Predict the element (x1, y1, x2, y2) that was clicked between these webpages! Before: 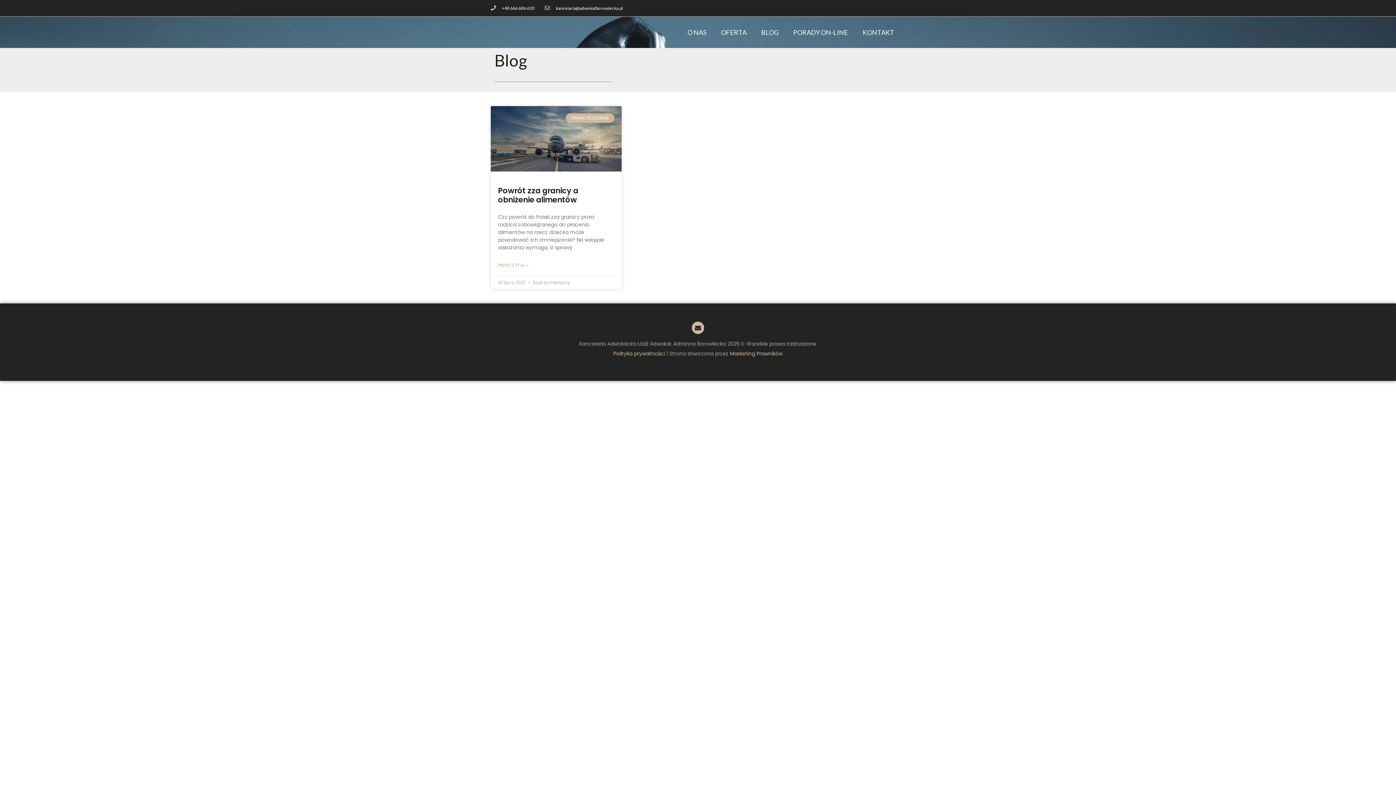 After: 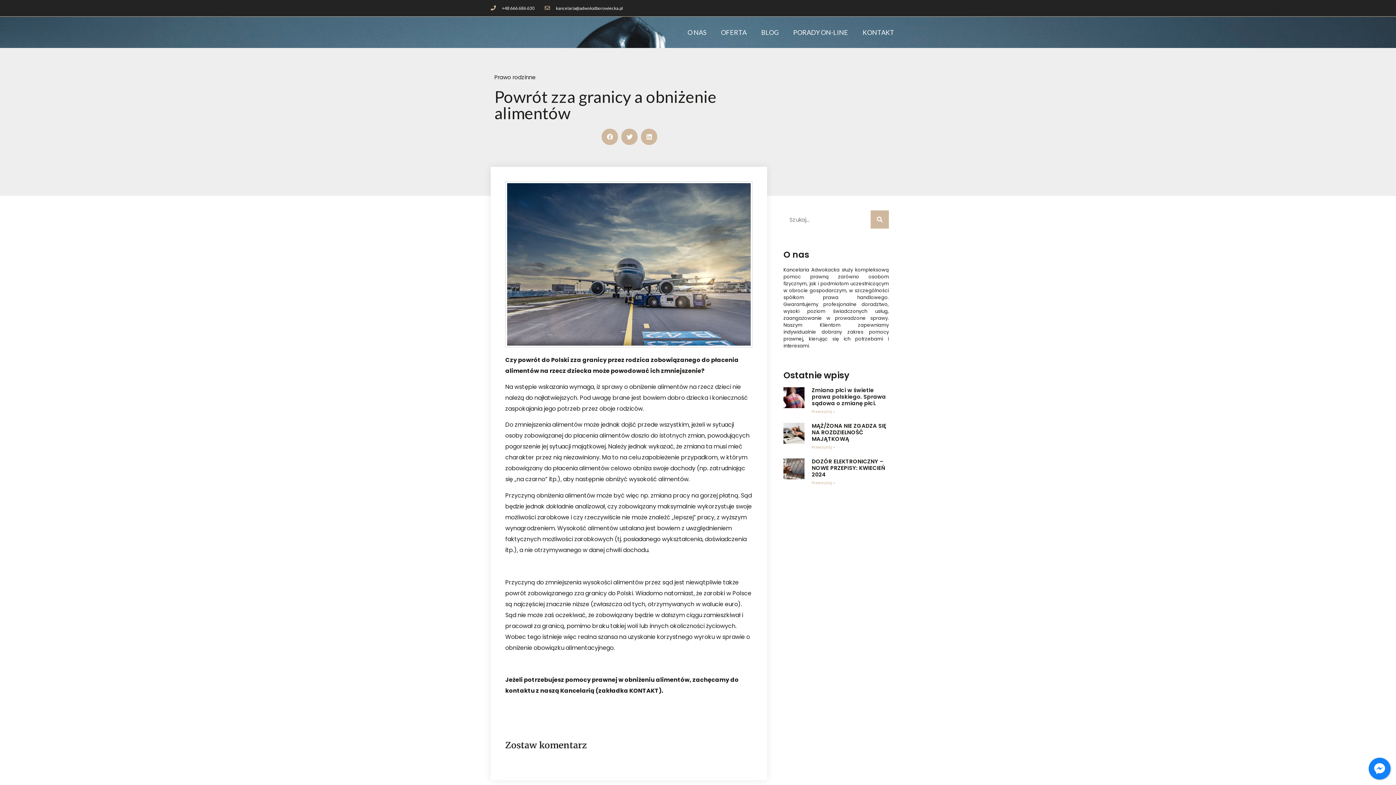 Action: label: Powrót zza granicy a obniżenie alimentów bbox: (498, 185, 578, 205)